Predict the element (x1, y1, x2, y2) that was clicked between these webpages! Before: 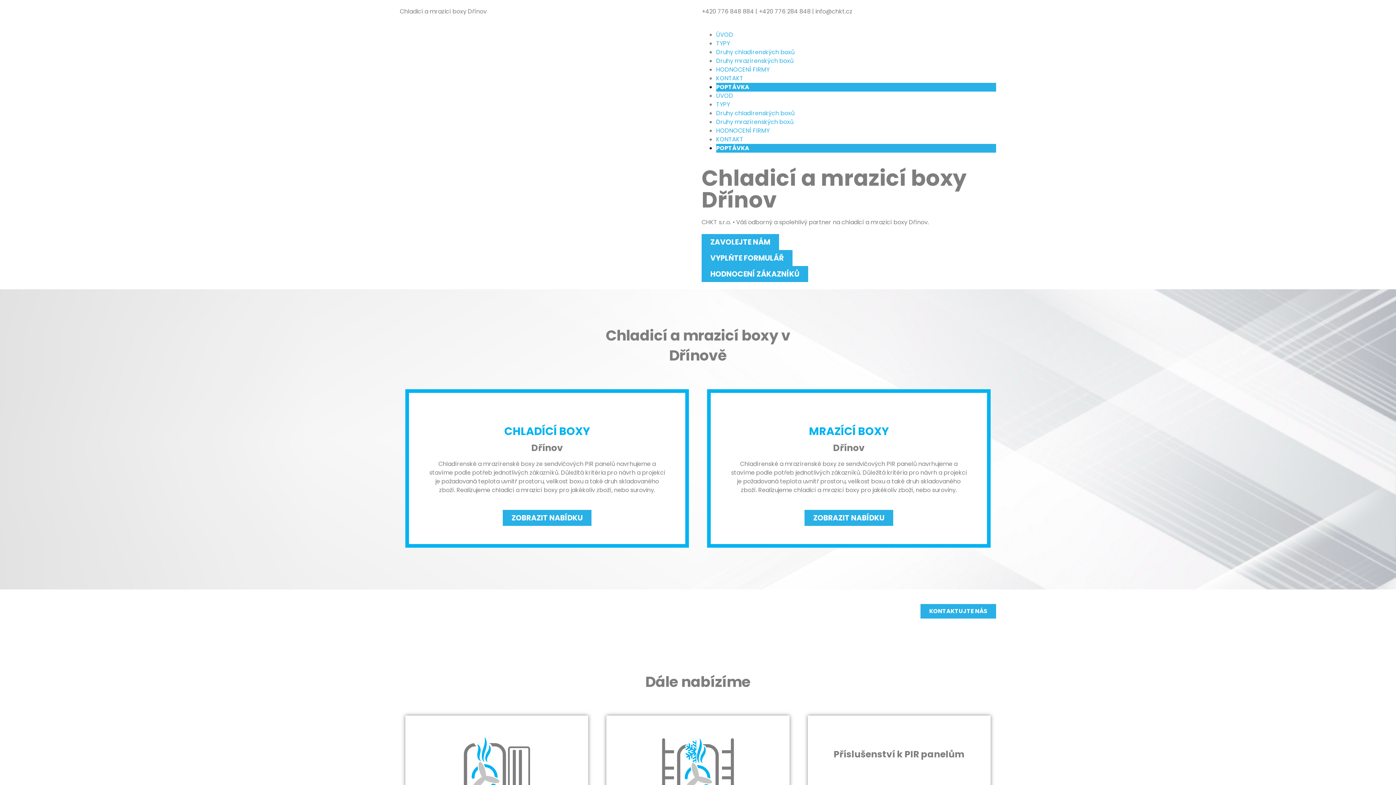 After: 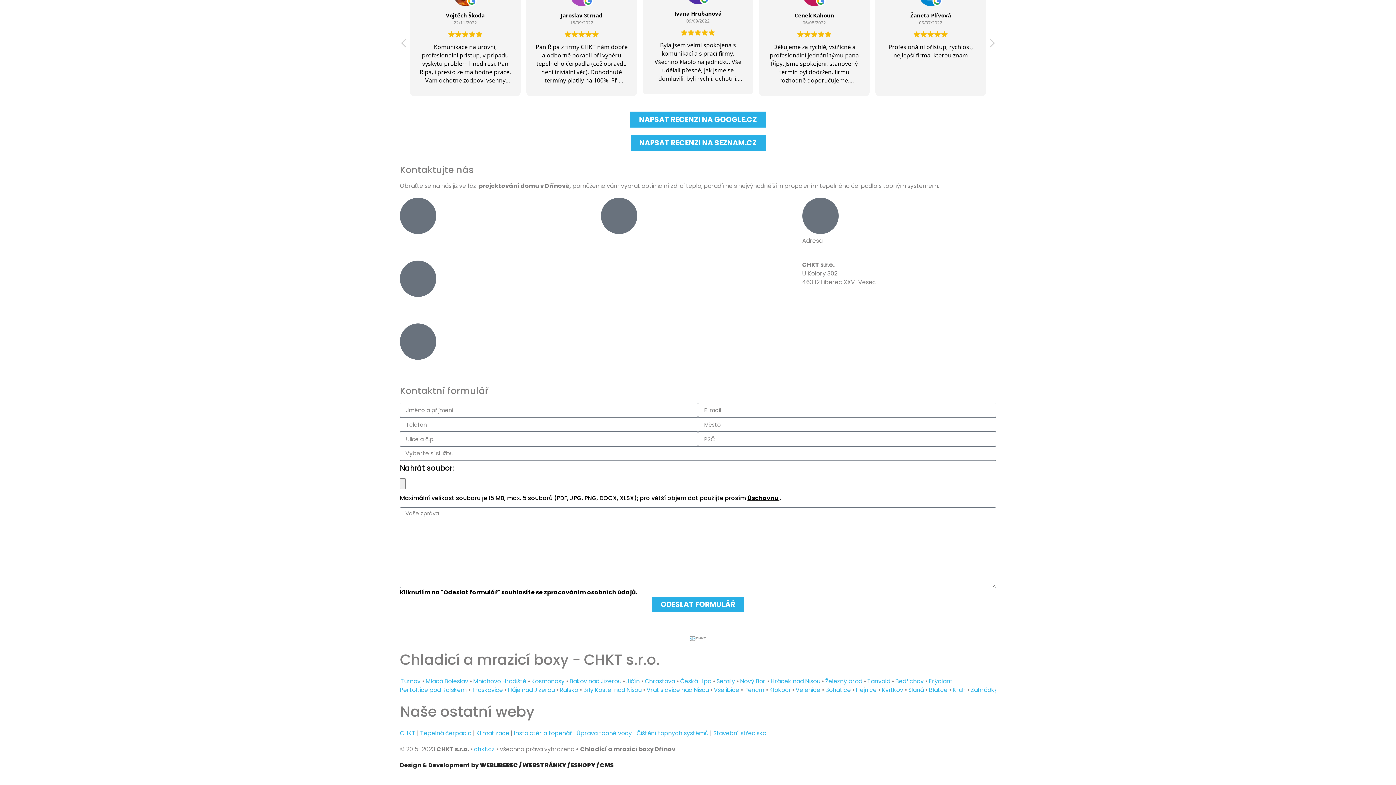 Action: bbox: (716, 82, 749, 91) label: POPTÁVKA